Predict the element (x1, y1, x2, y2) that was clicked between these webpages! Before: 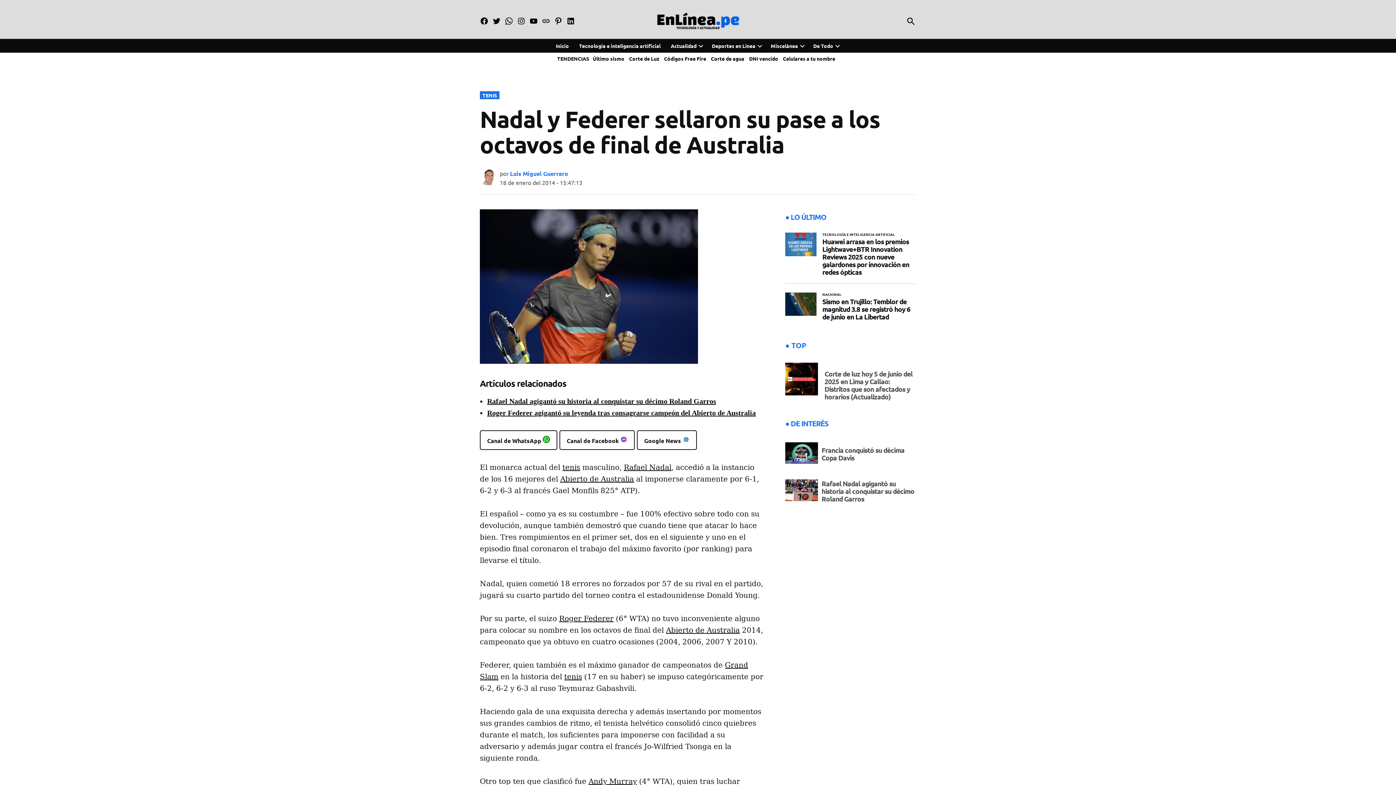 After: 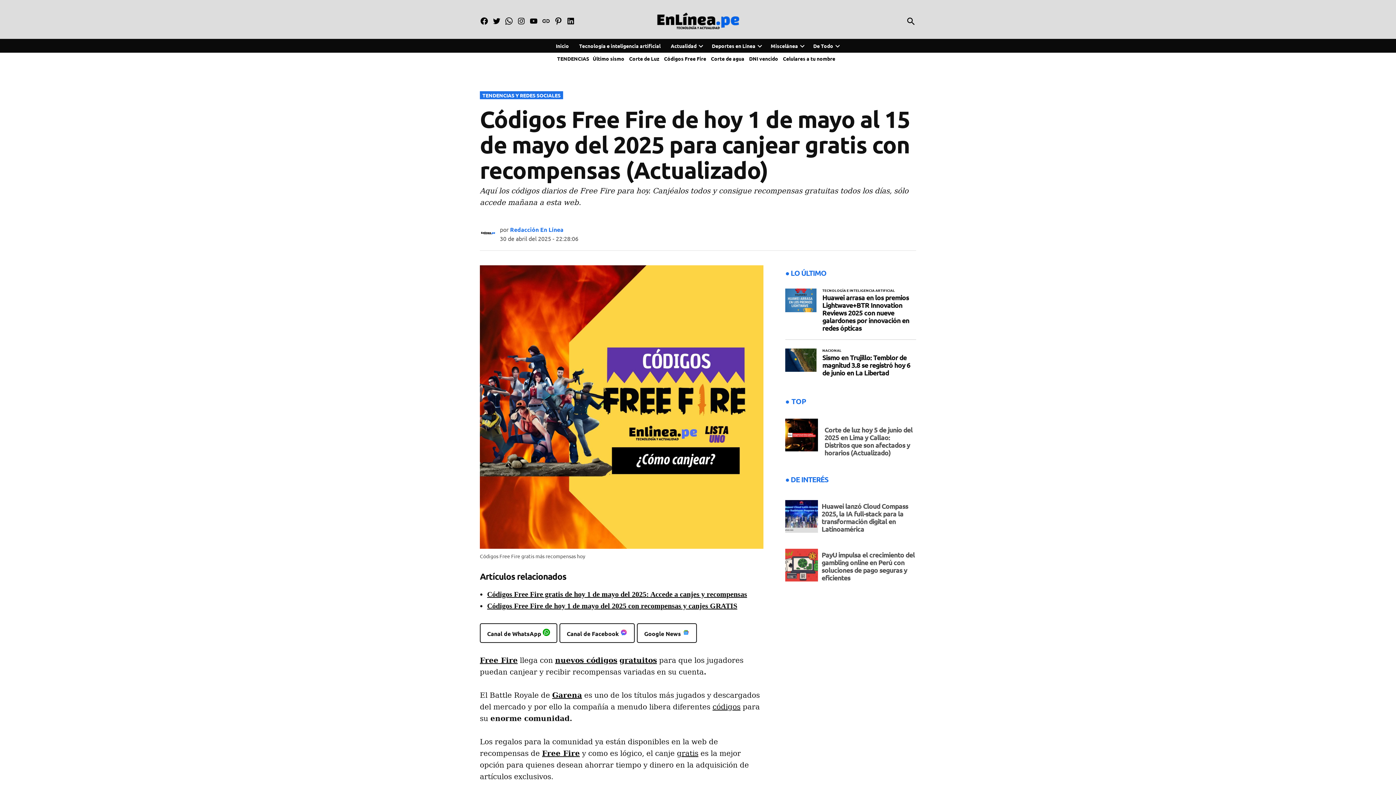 Action: label: Códigos Free Fire bbox: (664, 55, 706, 61)